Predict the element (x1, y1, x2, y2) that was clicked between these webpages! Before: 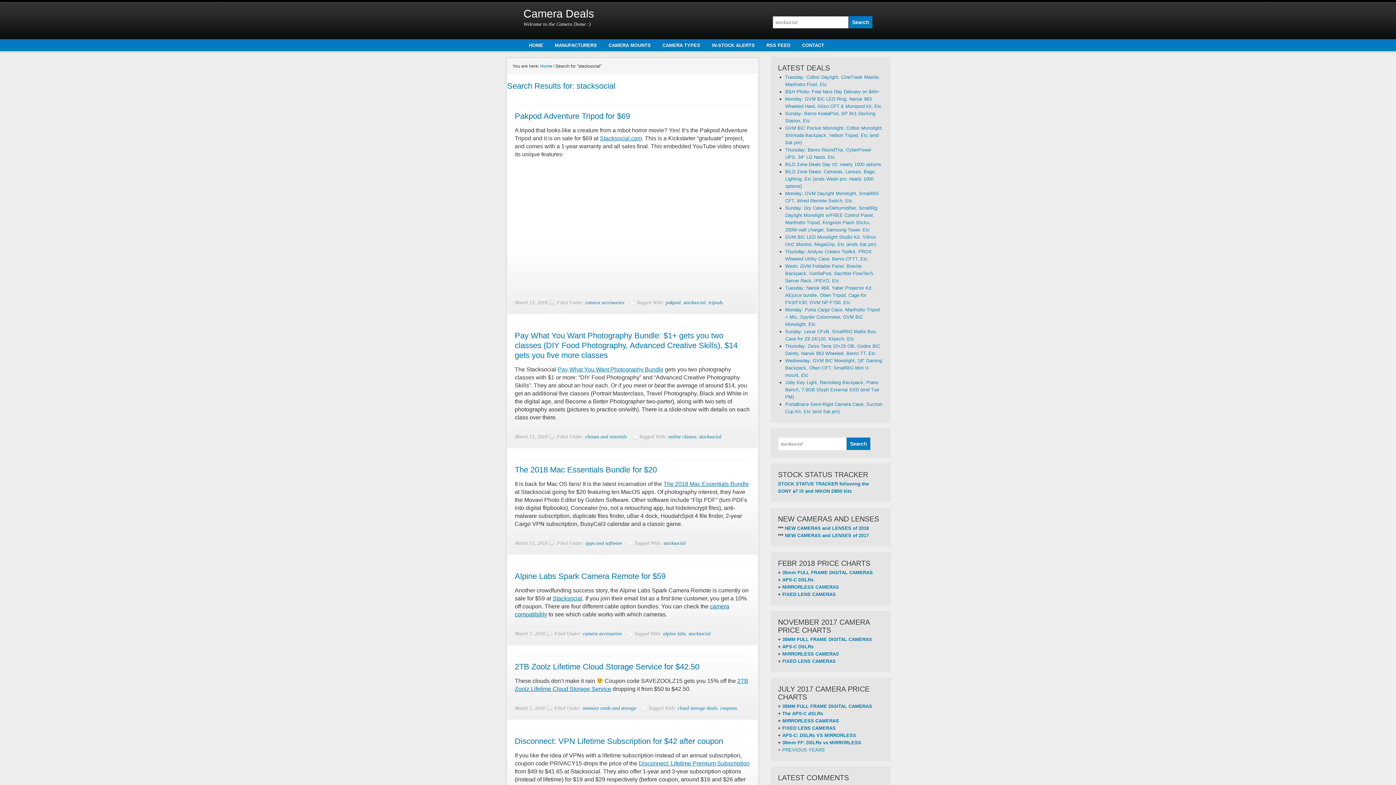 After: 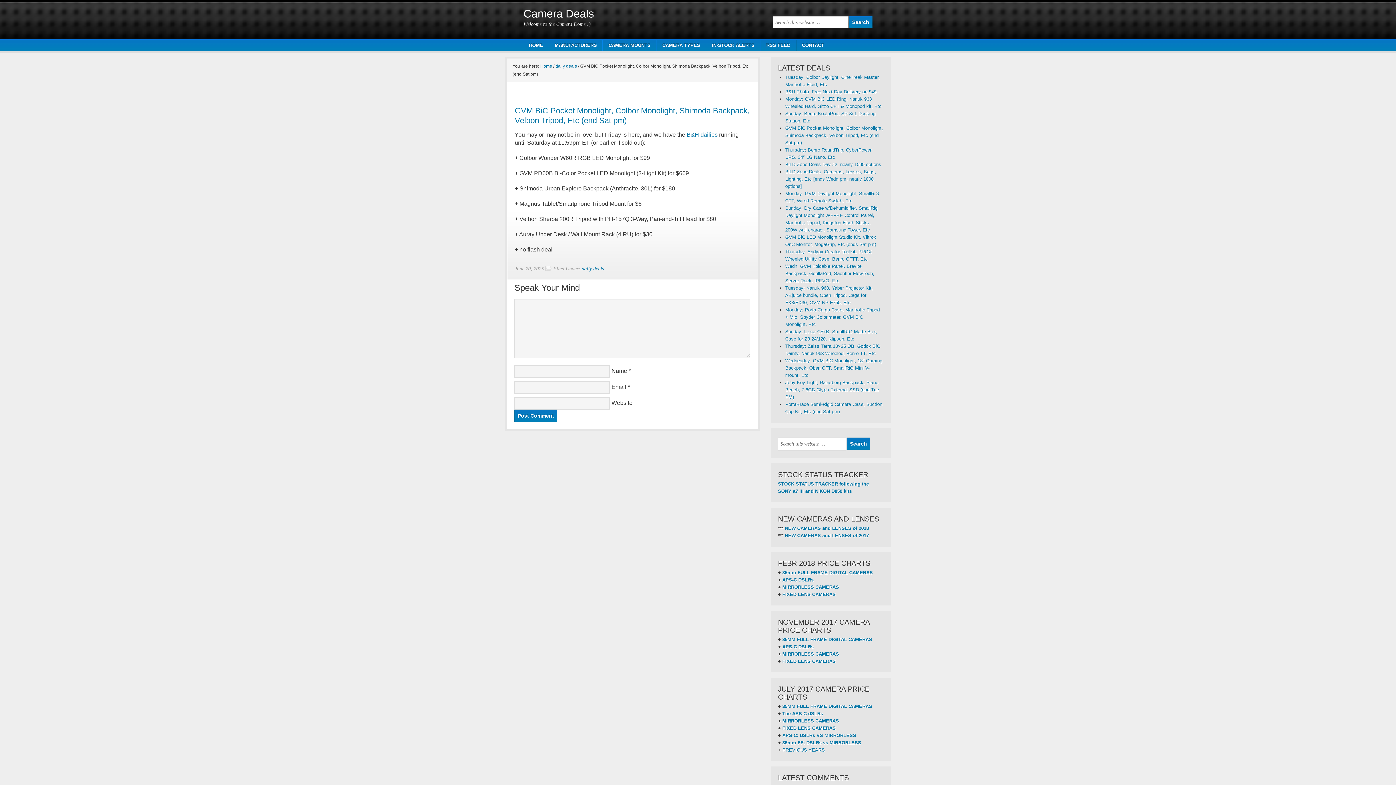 Action: bbox: (785, 125, 883, 145) label: GVM BiC Pocket Monolight, Colbor Monolight, Shimoda Backpack, Velbon Tripod, Etc (end Sat pm)